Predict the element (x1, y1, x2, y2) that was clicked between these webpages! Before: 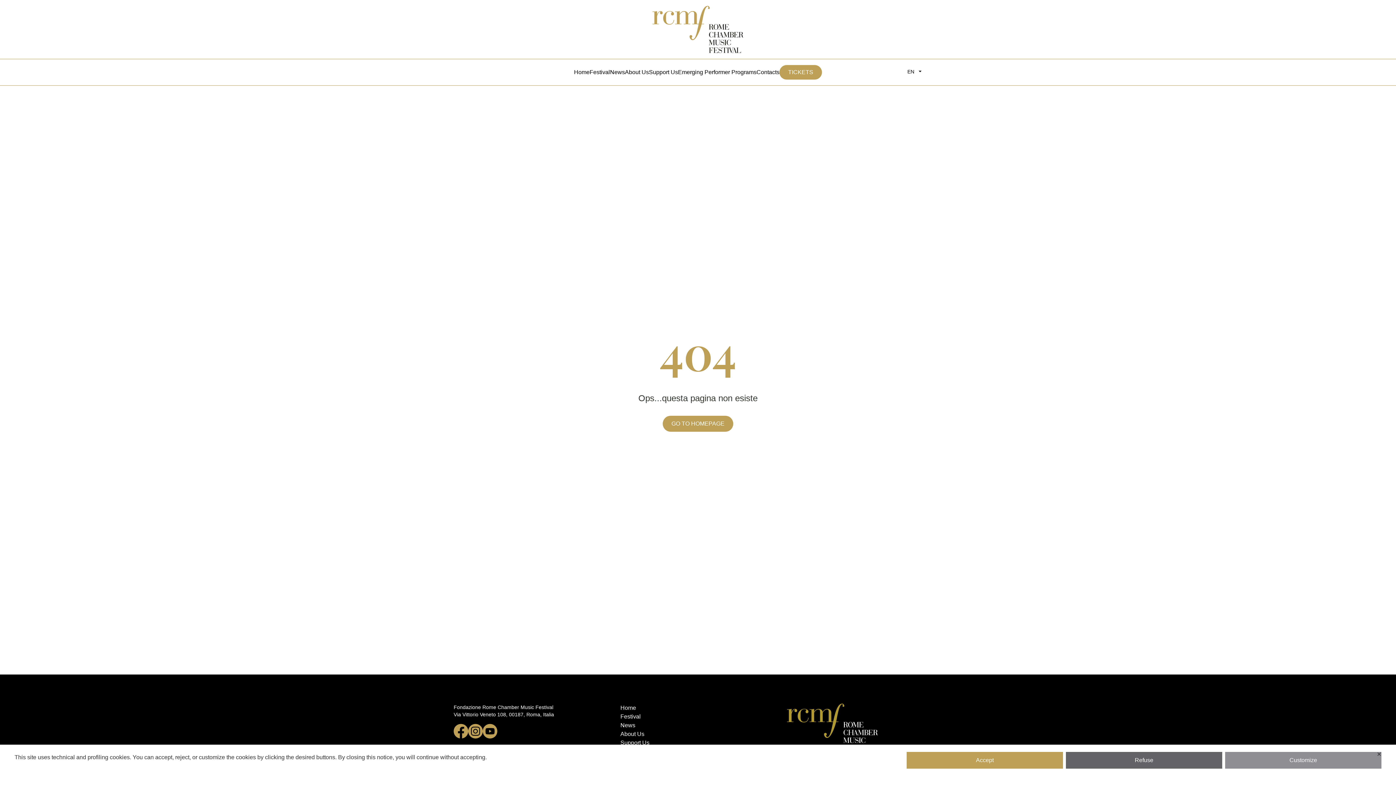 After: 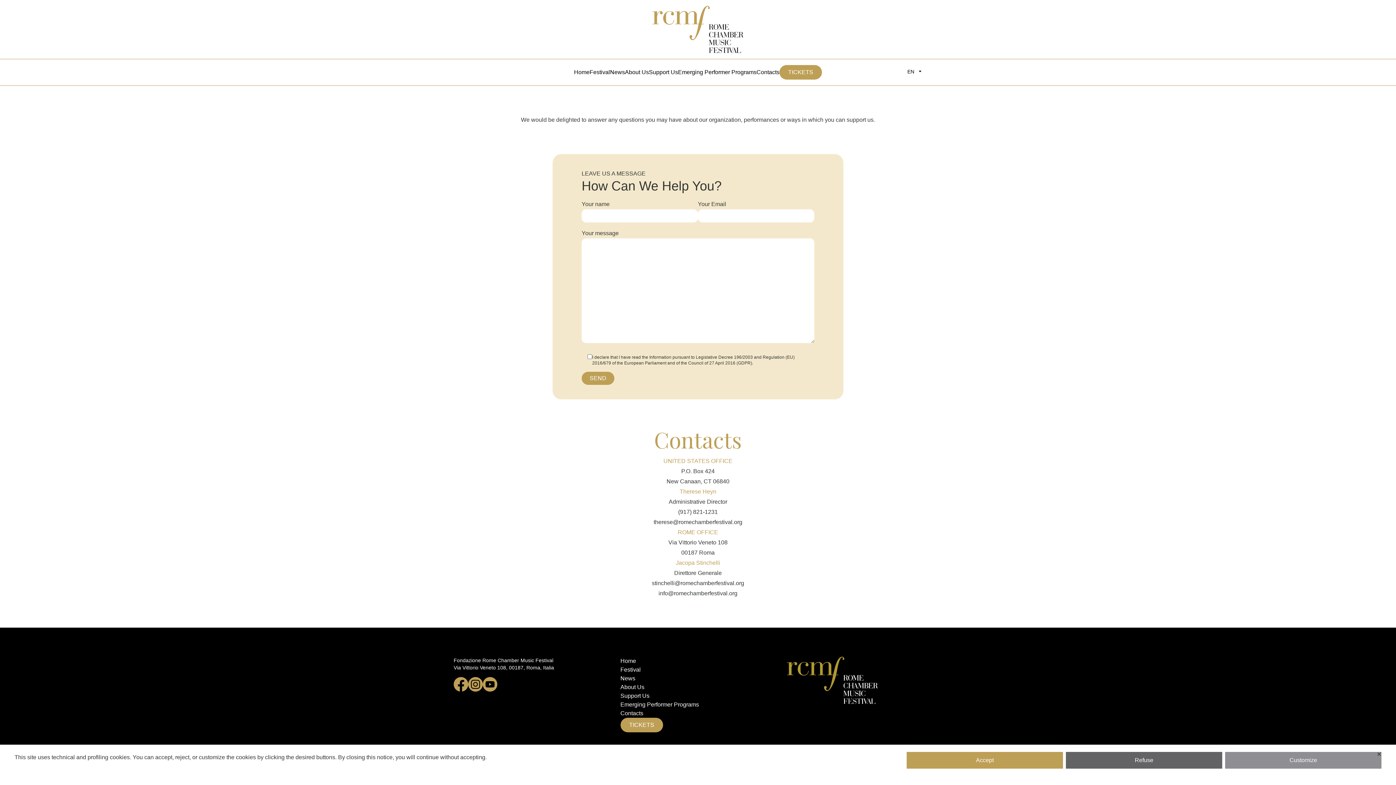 Action: bbox: (756, 69, 779, 75) label: Contacts